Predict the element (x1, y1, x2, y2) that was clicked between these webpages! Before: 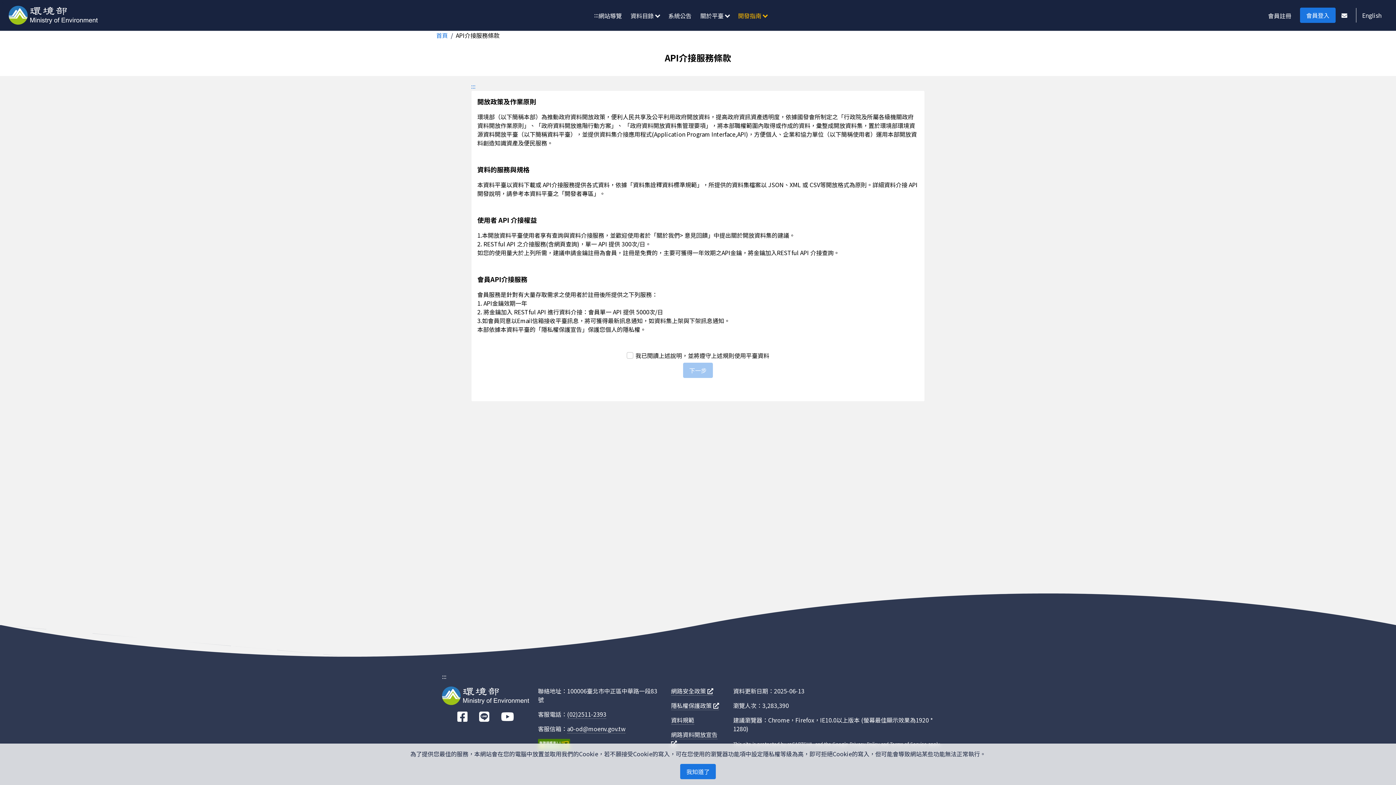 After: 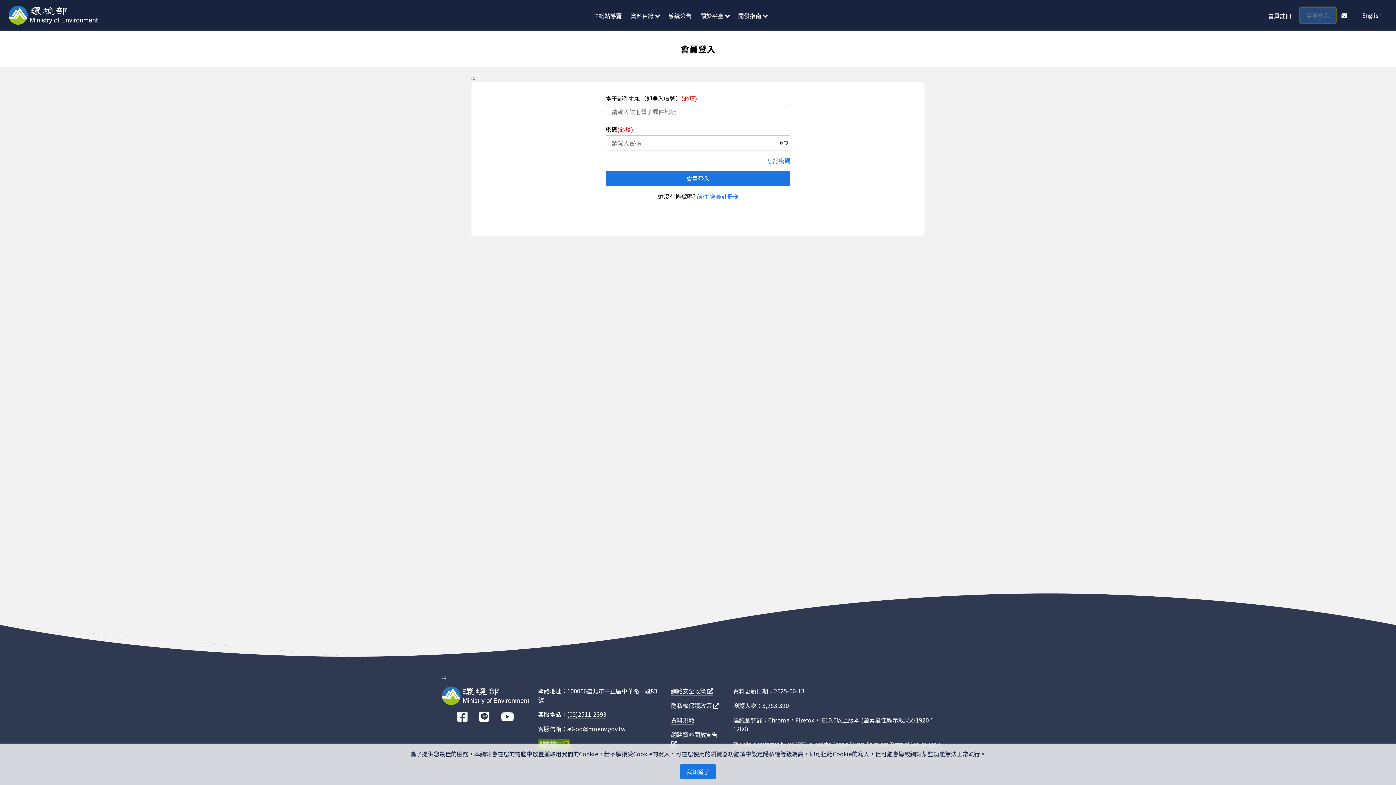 Action: bbox: (1300, 7, 1335, 22) label: 會員登入